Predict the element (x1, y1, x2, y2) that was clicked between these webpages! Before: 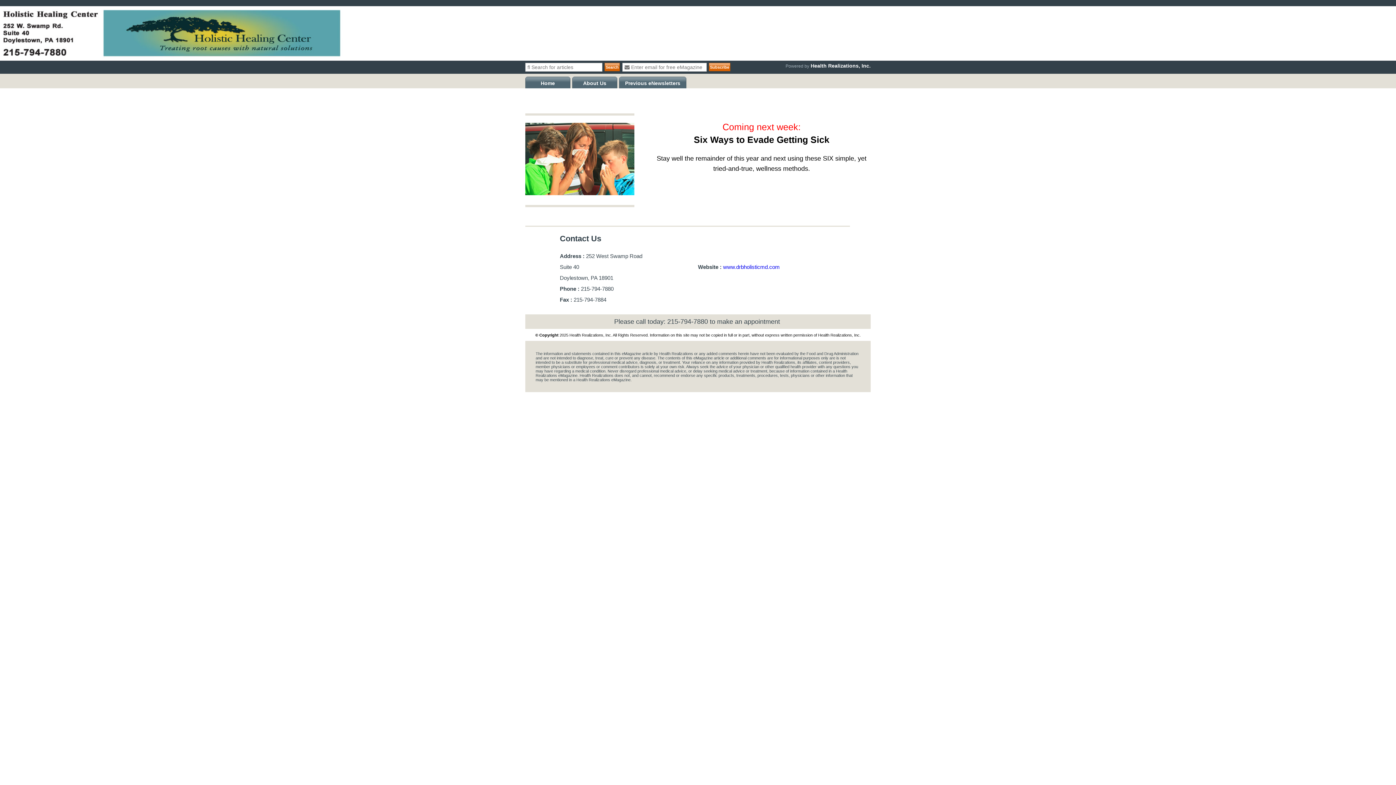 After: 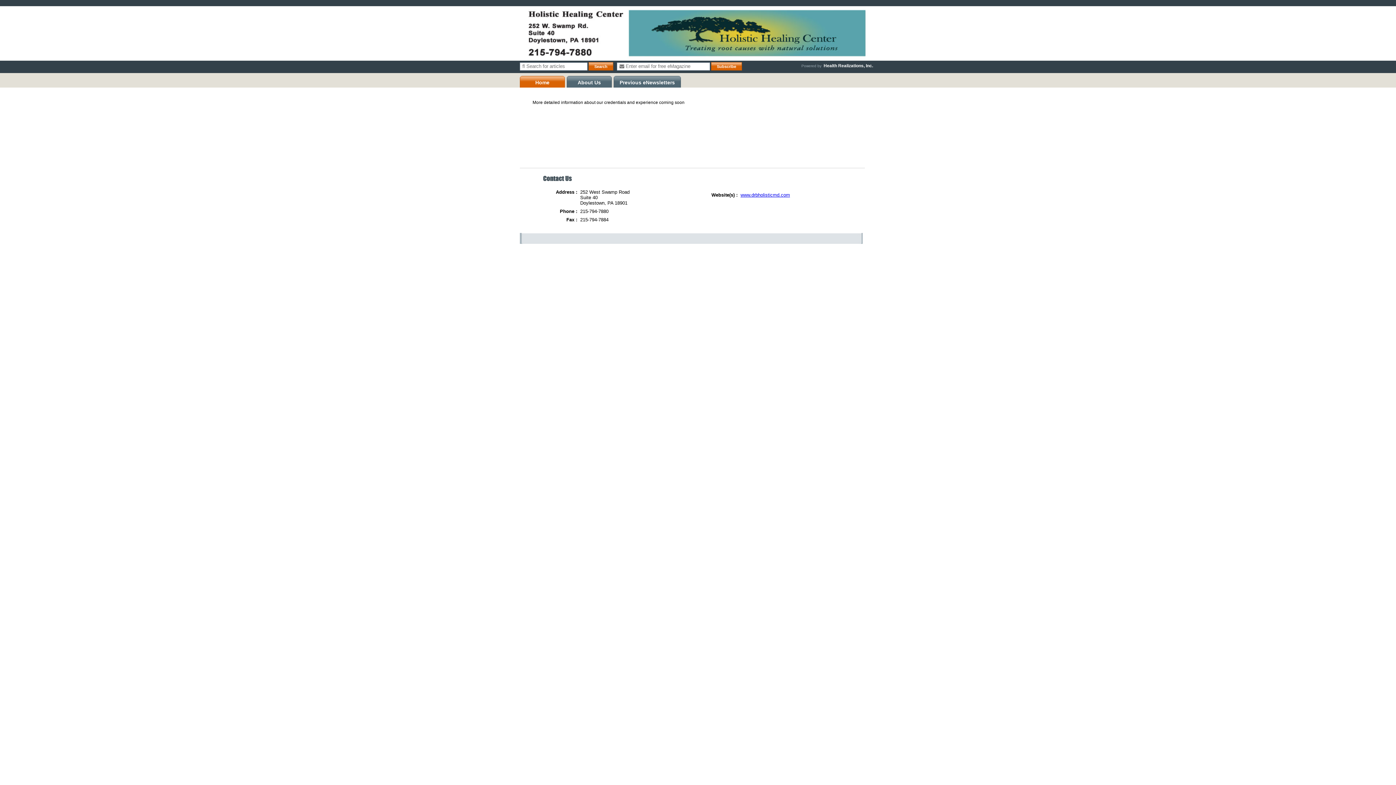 Action: label: Home bbox: (540, 80, 555, 86)